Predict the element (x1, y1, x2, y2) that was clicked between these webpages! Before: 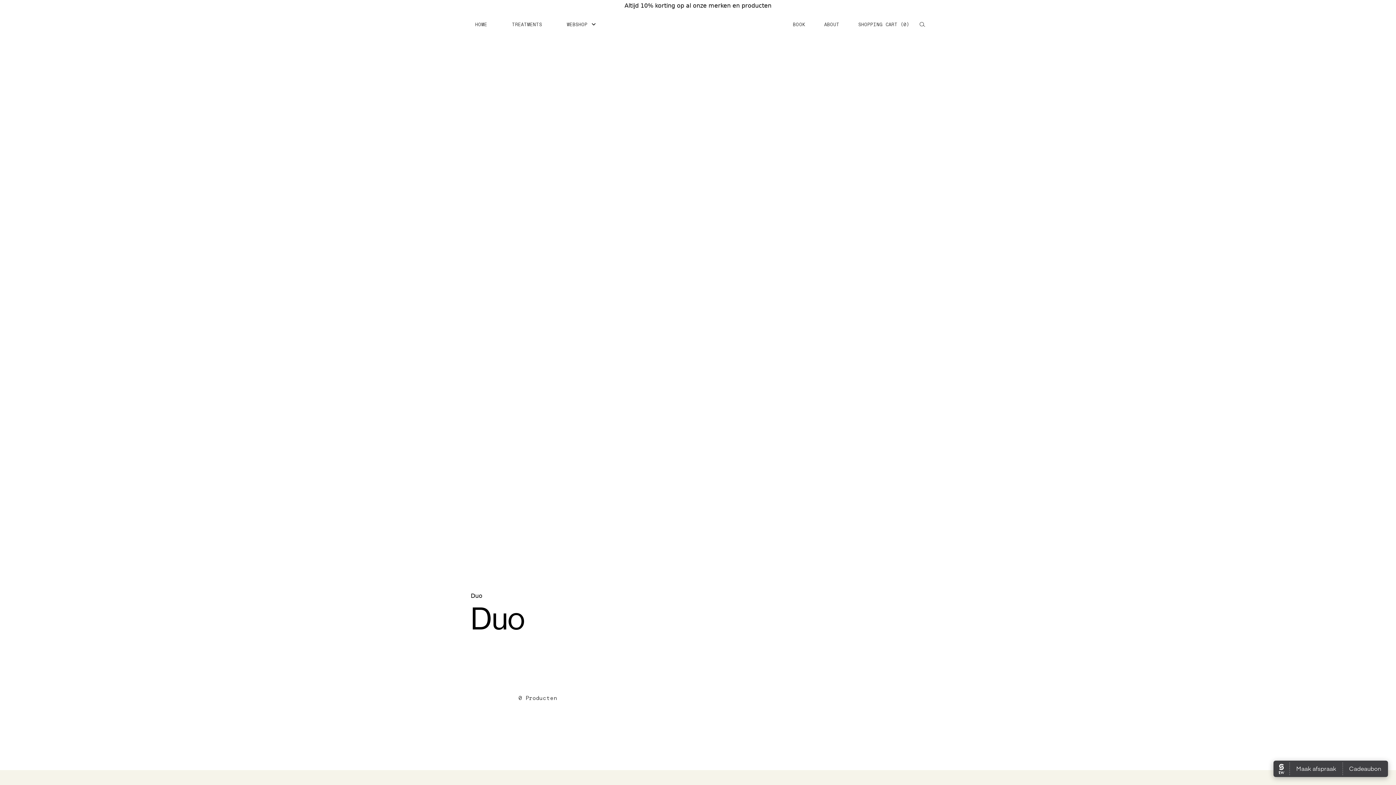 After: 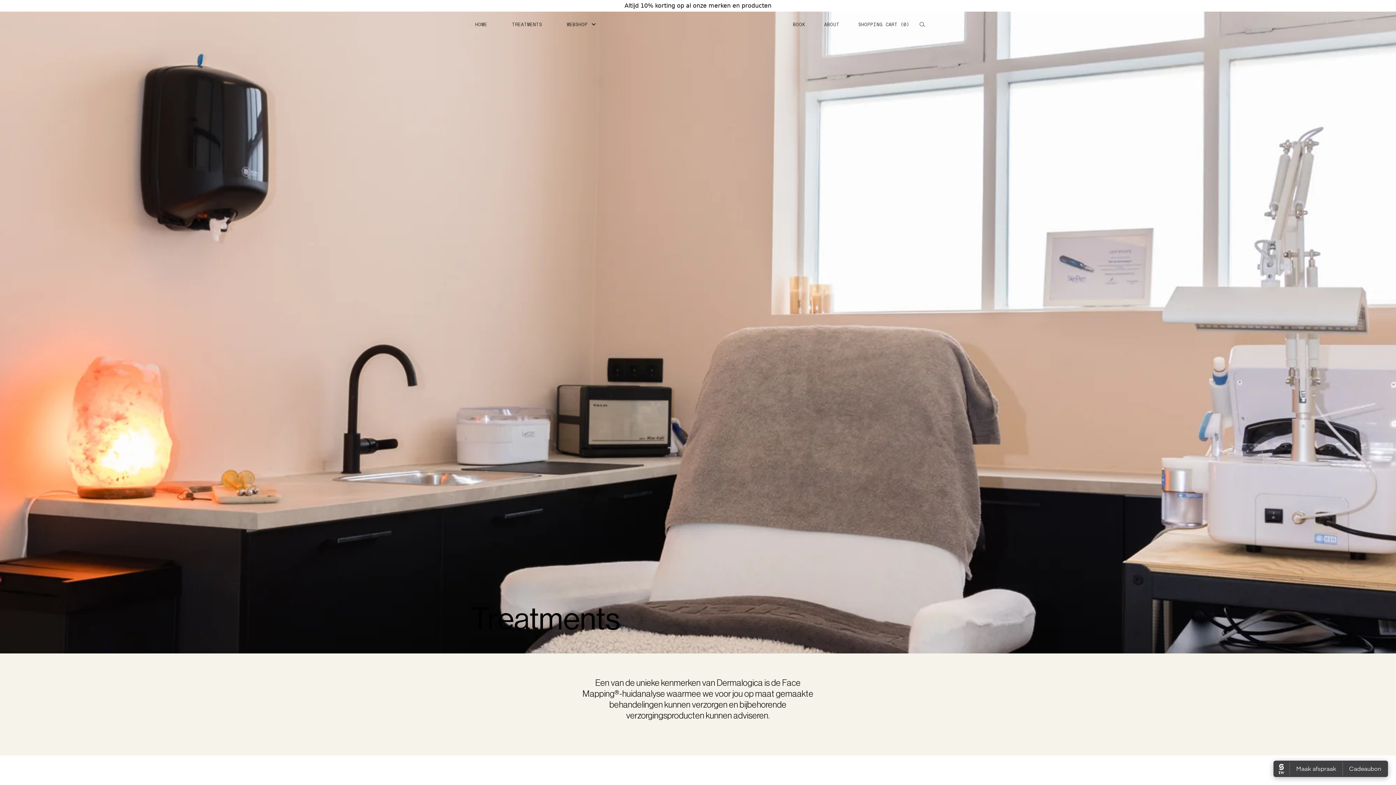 Action: bbox: (507, 11, 550, 37) label: TREATMENTS